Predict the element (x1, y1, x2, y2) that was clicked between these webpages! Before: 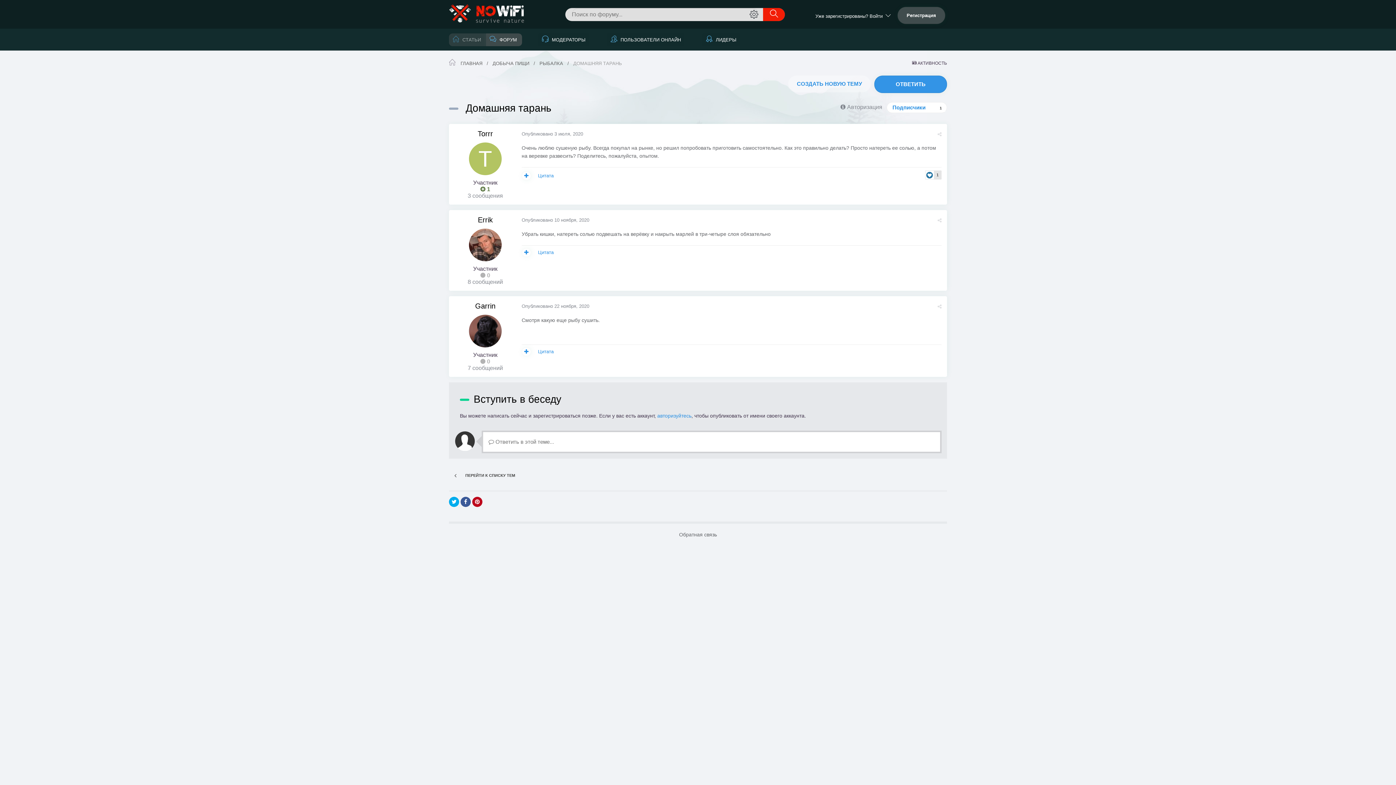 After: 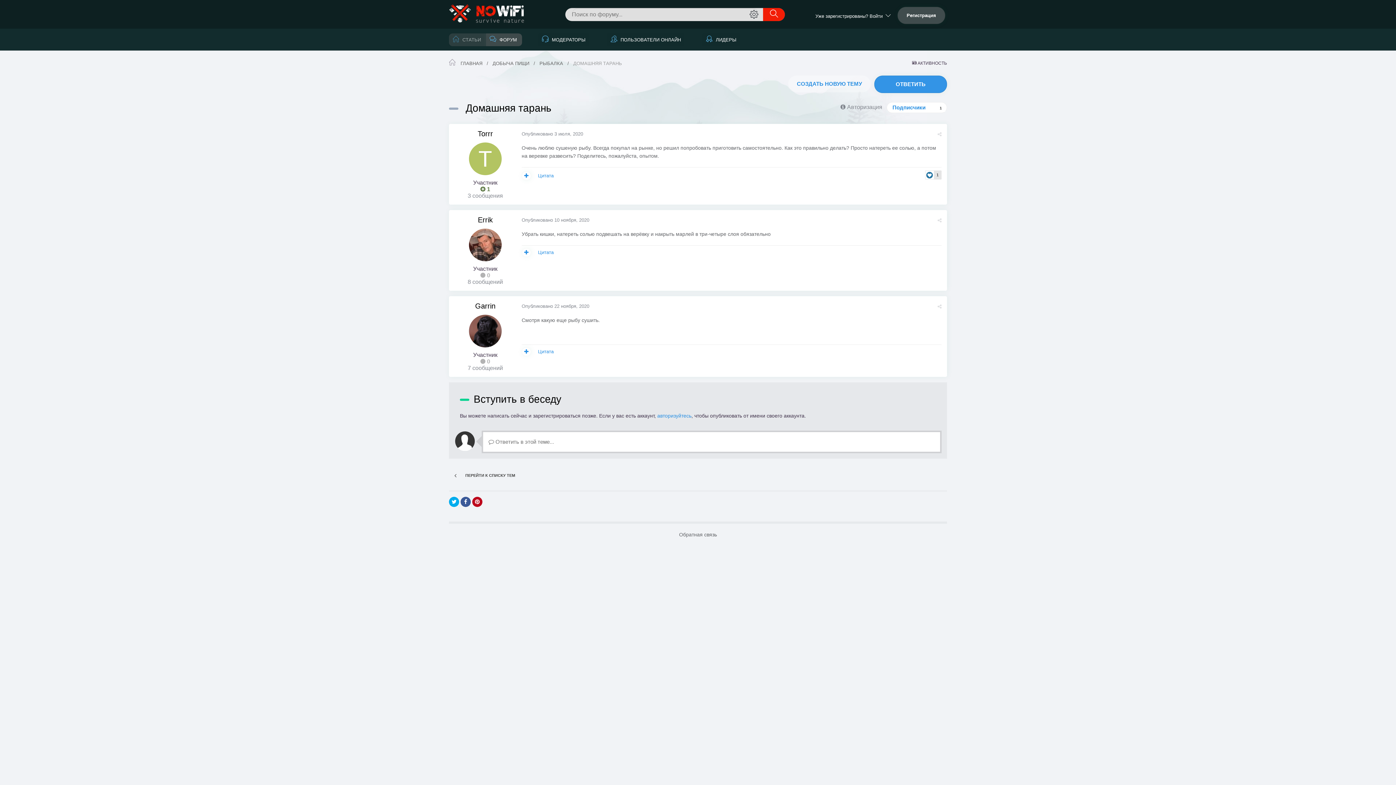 Action: label: Опубликовано 22 ноября, 2020 bbox: (521, 303, 589, 309)